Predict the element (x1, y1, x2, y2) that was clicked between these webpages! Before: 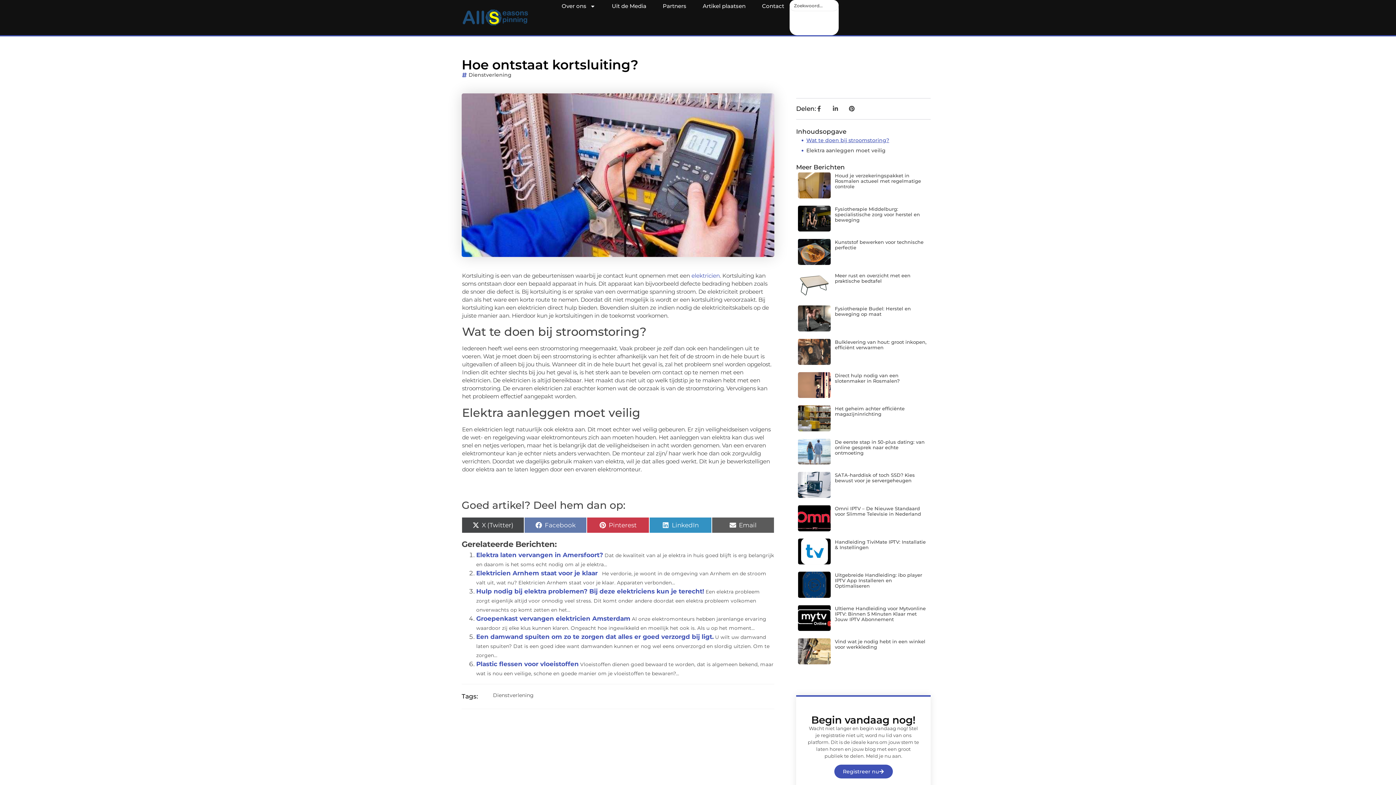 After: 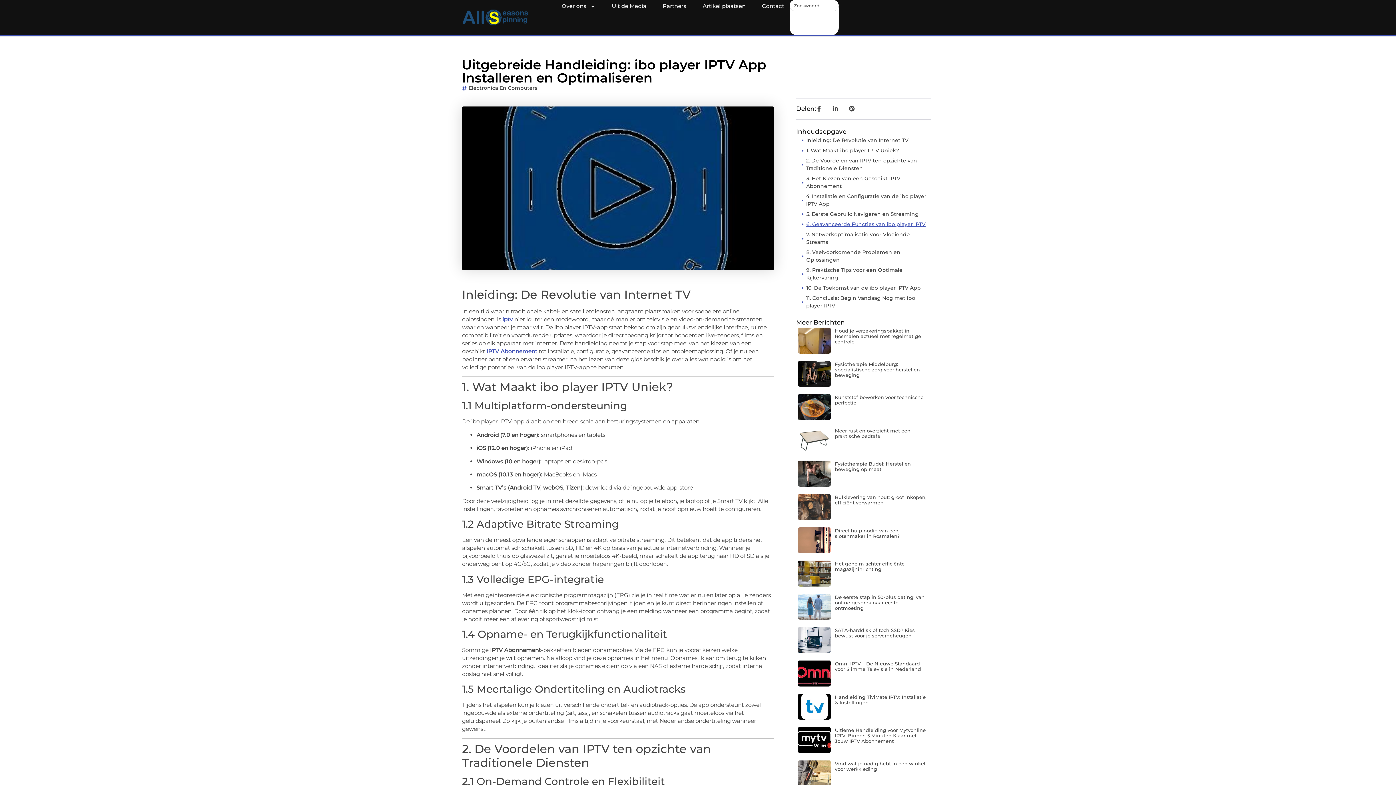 Action: label: Uitgebreide Handleiding: ibo player IPTV App Installeren en Optimaliseren bbox: (835, 572, 922, 589)